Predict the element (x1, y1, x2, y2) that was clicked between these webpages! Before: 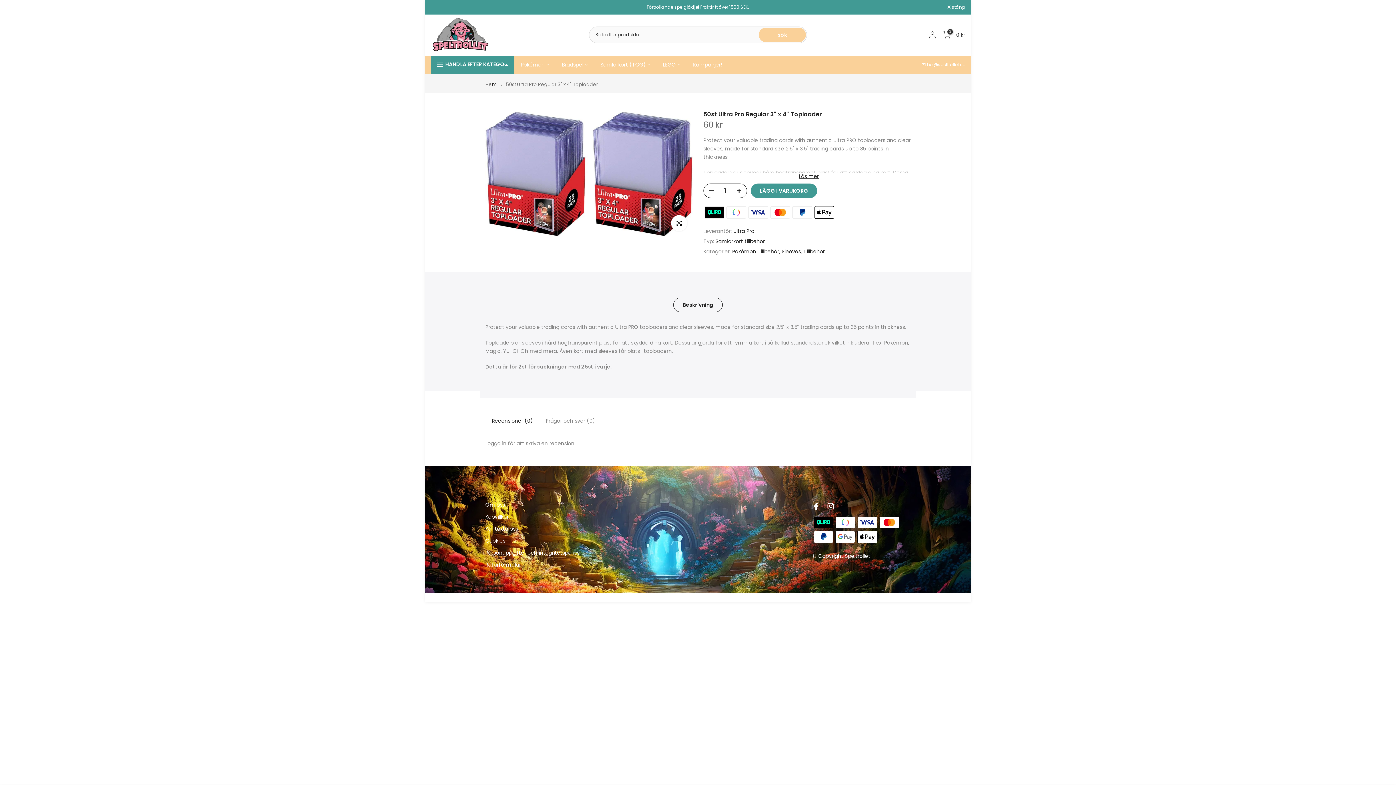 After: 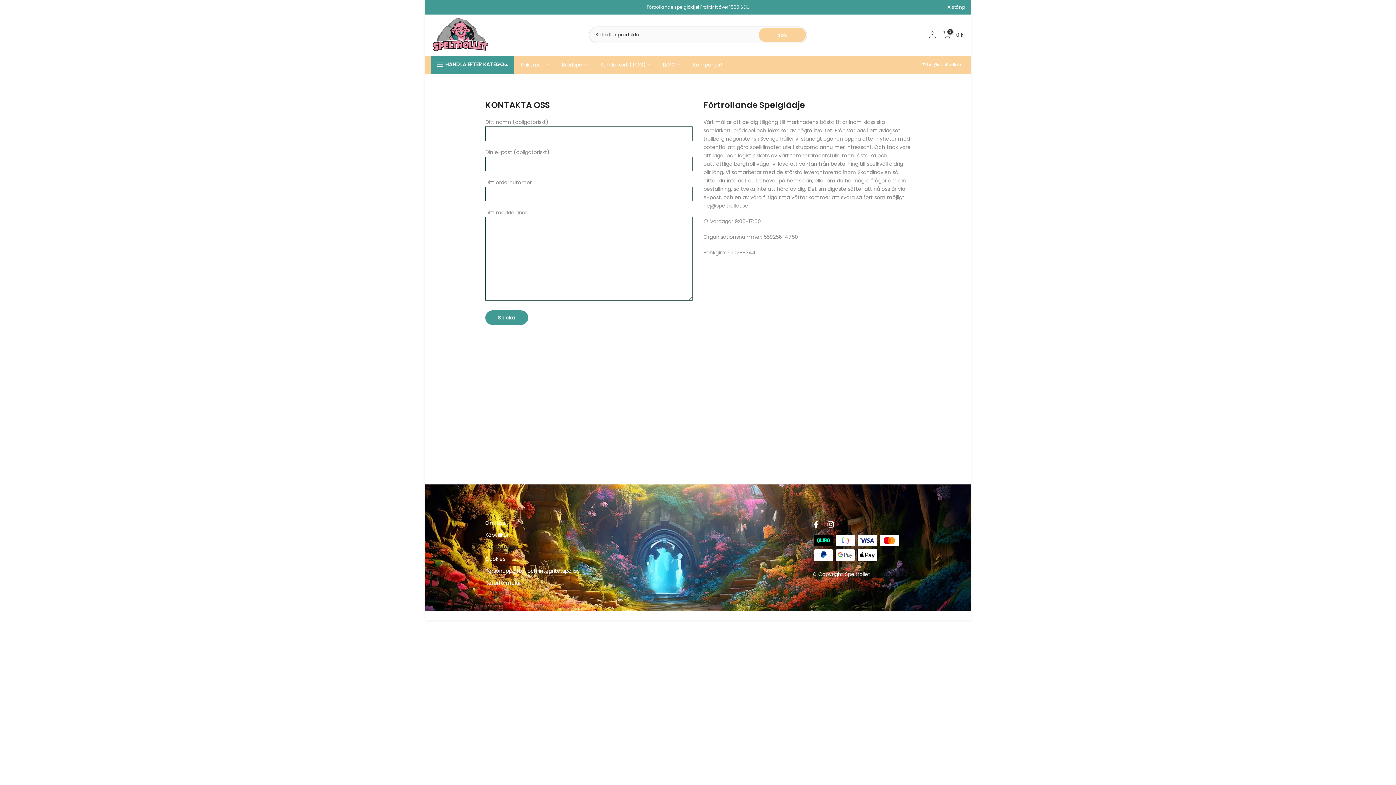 Action: label: Kontakta oss bbox: (485, 525, 518, 532)